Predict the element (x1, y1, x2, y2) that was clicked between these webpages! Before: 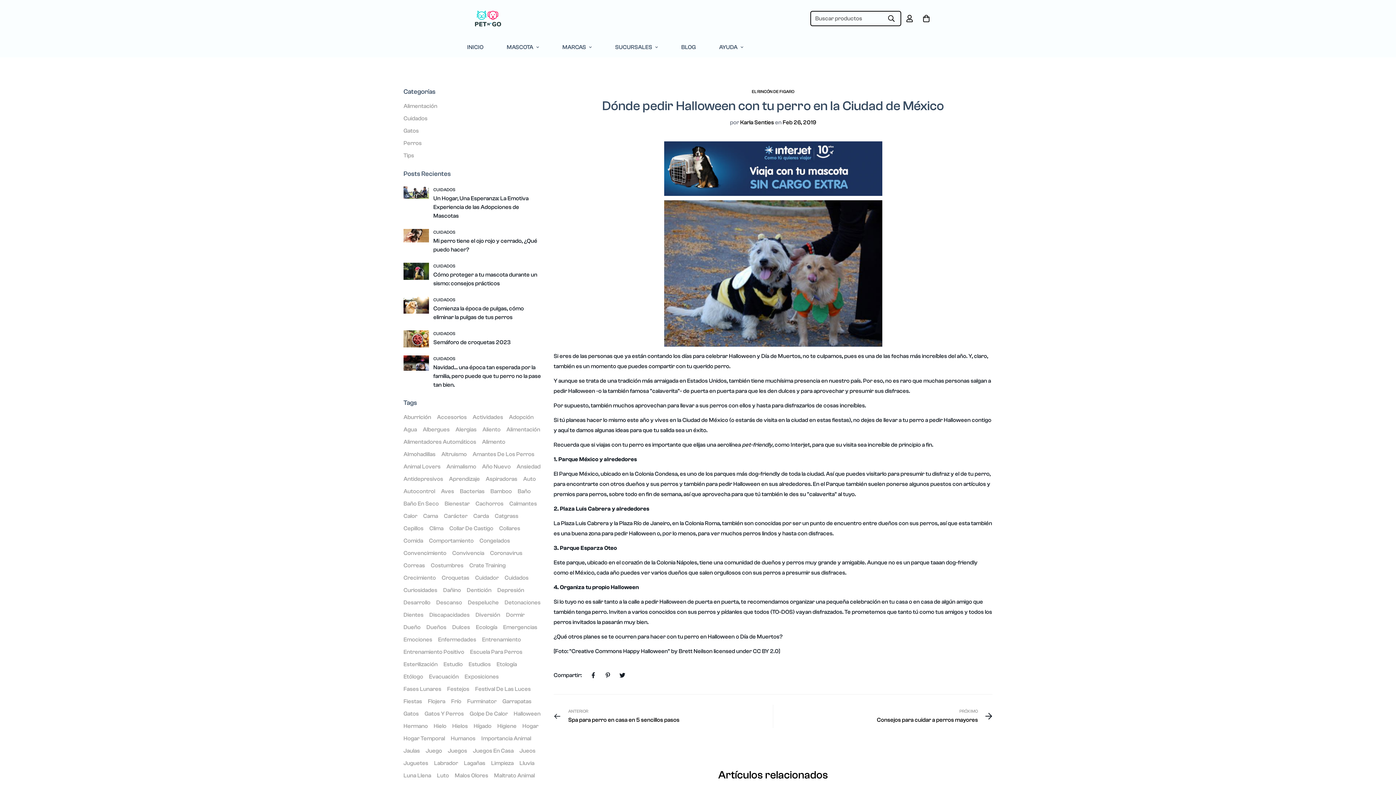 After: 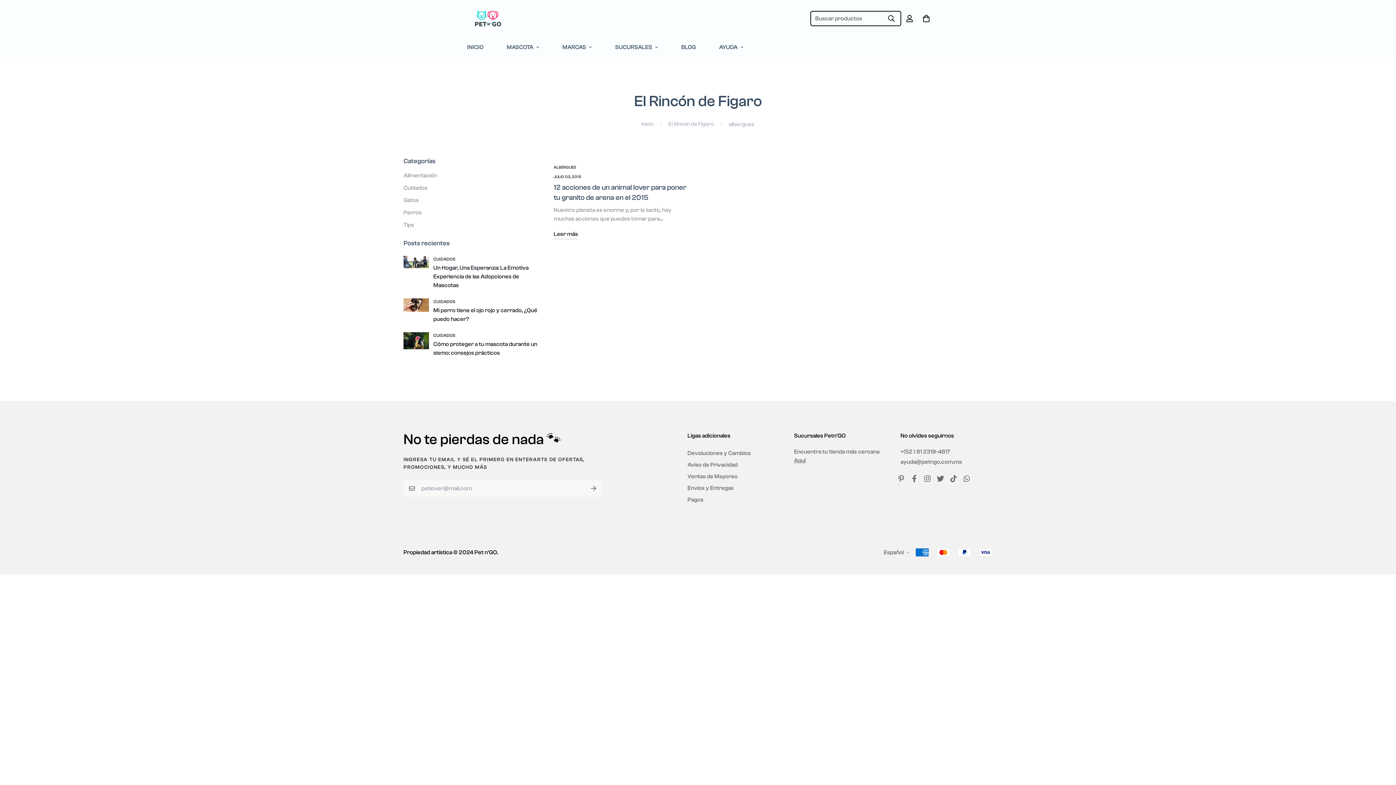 Action: bbox: (422, 426, 449, 433) label: Albergues